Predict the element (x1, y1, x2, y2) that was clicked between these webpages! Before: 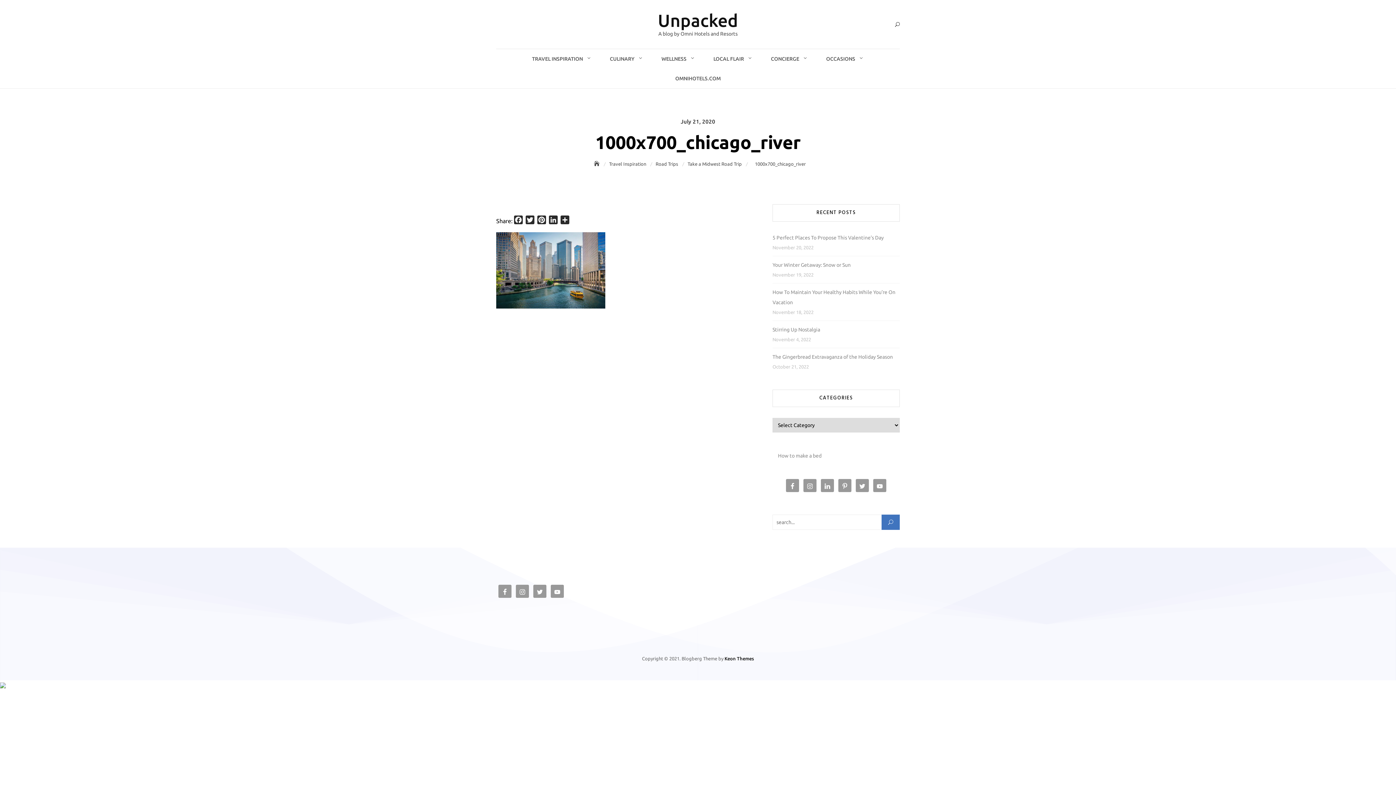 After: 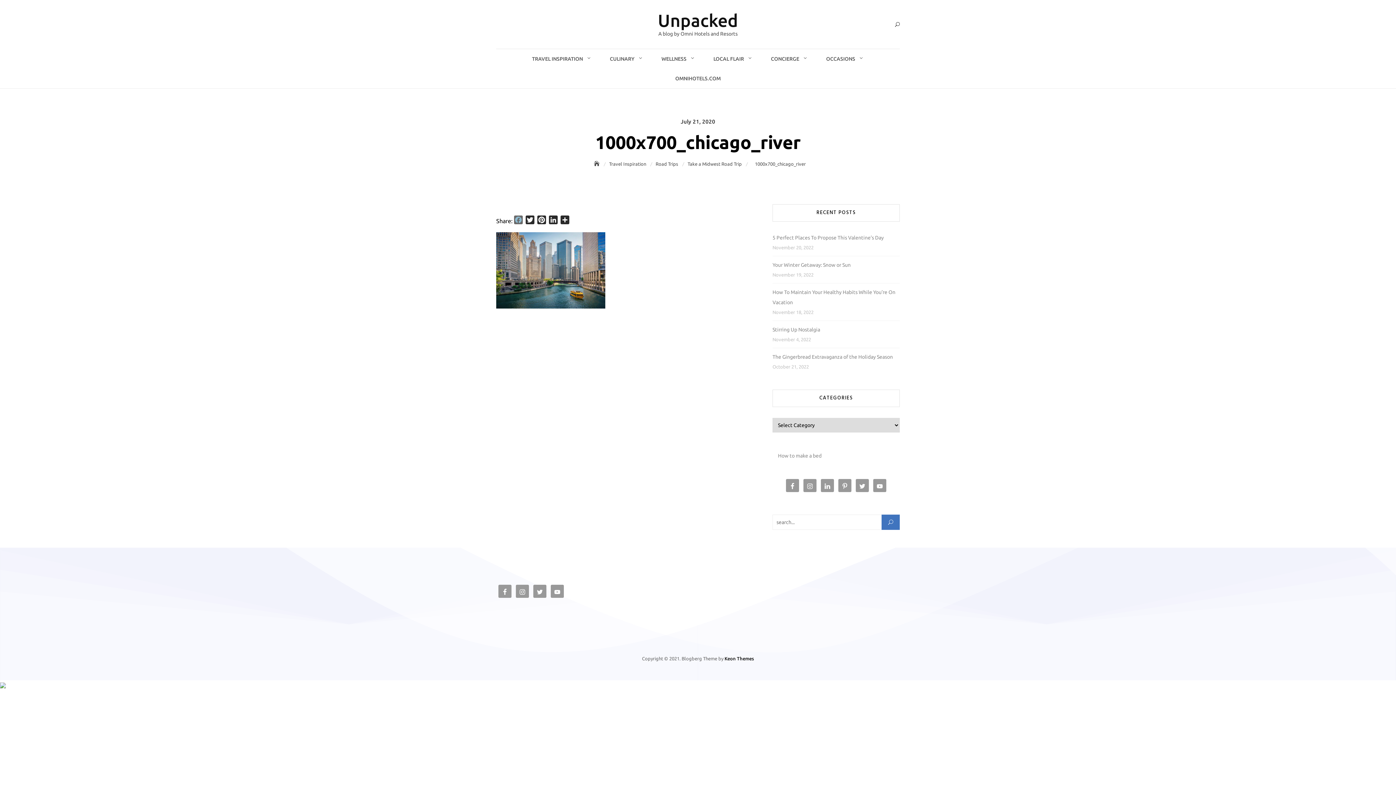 Action: bbox: (512, 215, 524, 226) label: Facebook